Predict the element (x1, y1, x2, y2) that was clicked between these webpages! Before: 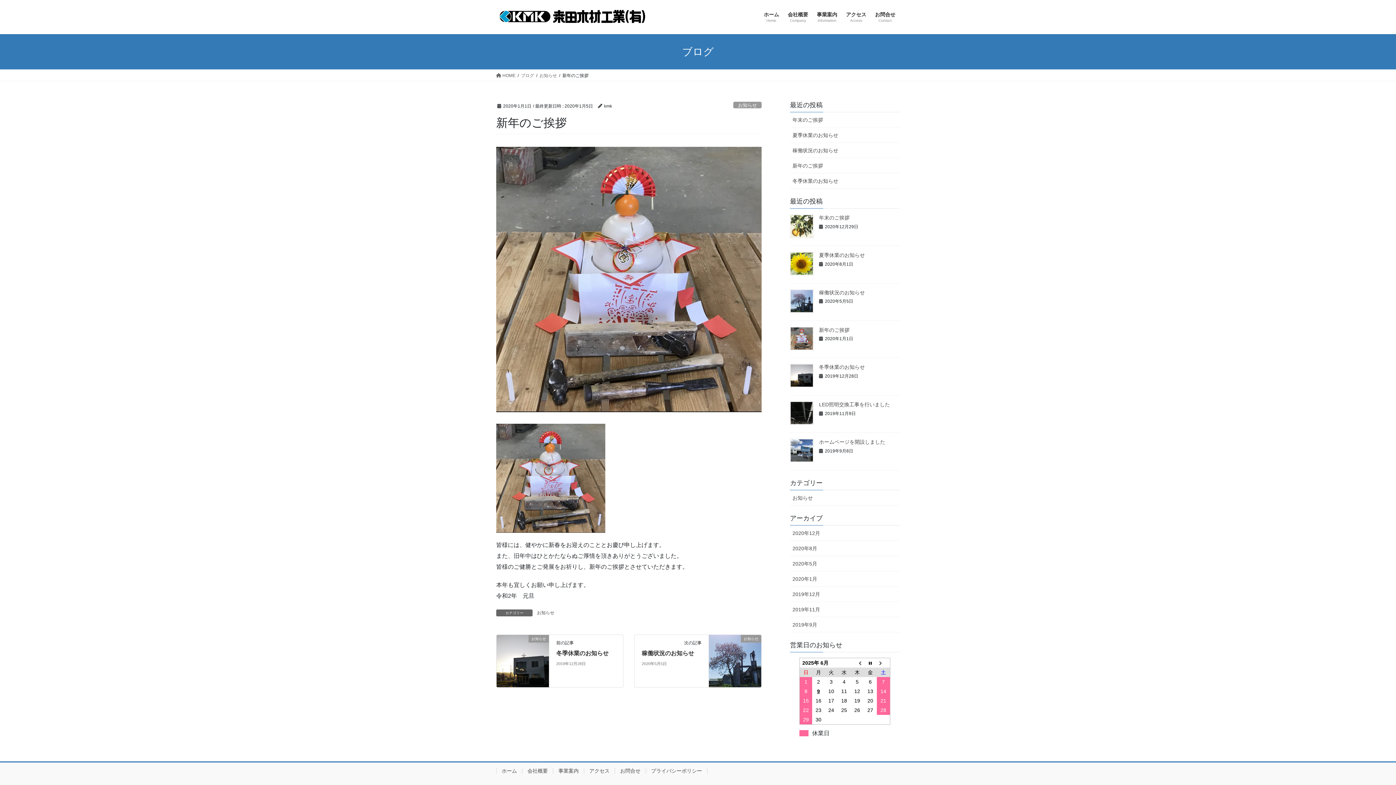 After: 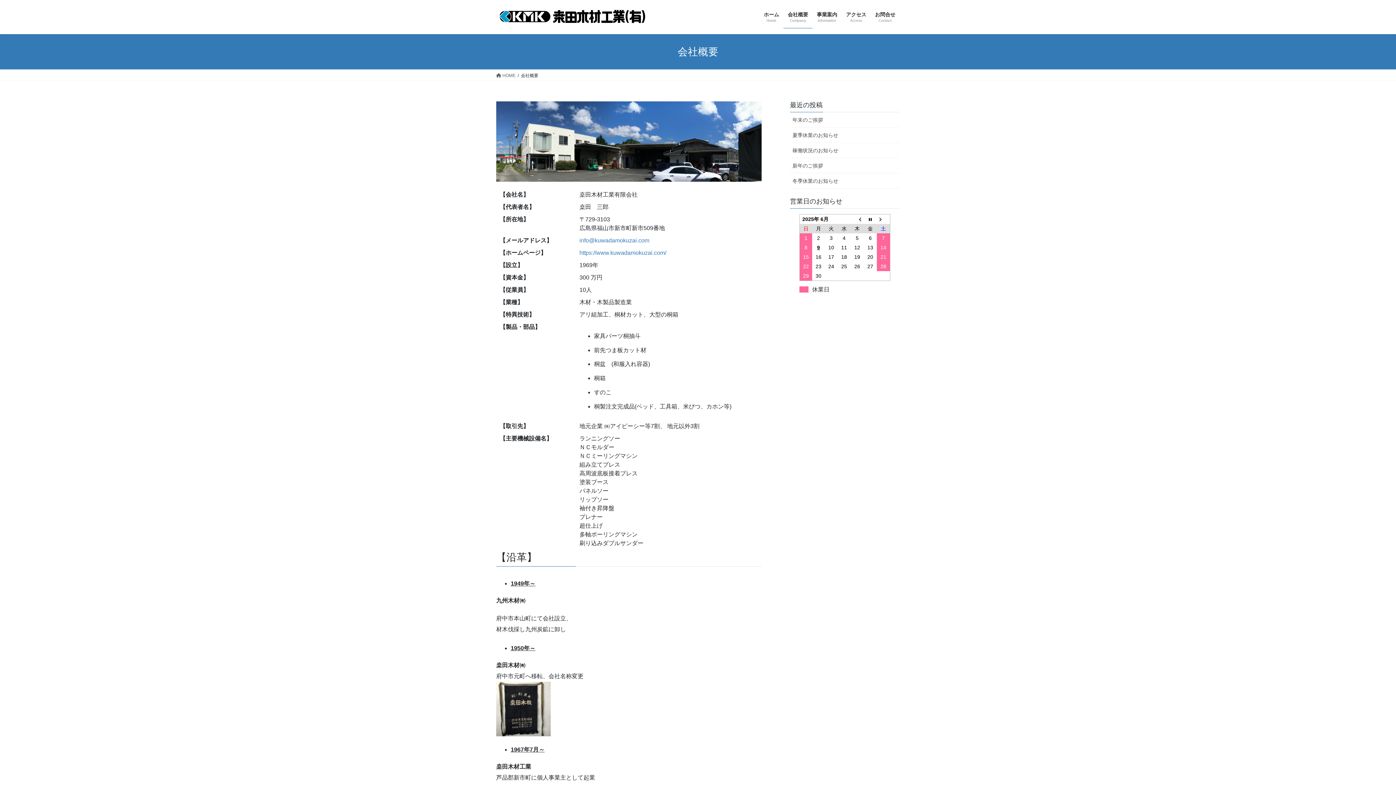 Action: label: 会社概要 bbox: (522, 768, 553, 774)